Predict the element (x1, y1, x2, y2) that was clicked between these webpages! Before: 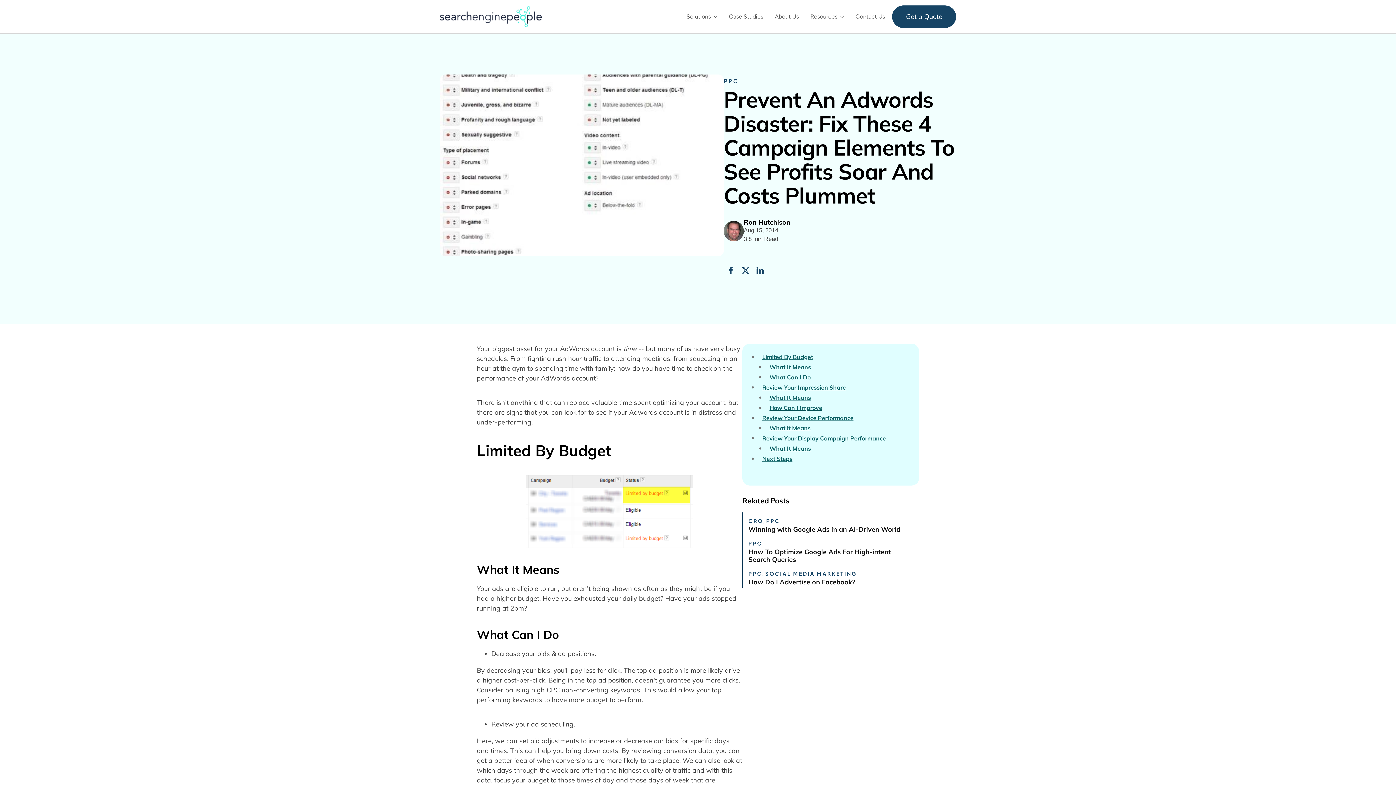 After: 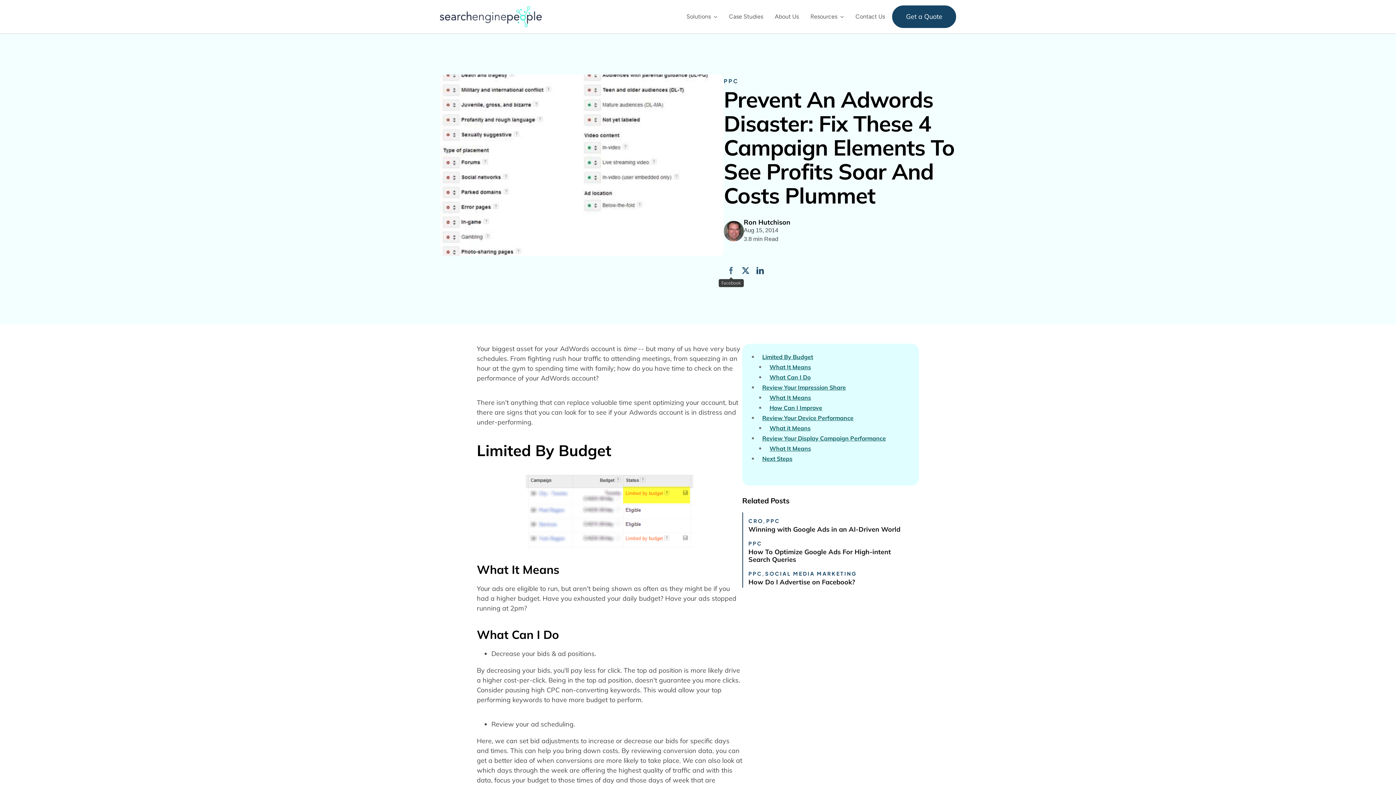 Action: label: Facebook bbox: (724, 265, 738, 276)